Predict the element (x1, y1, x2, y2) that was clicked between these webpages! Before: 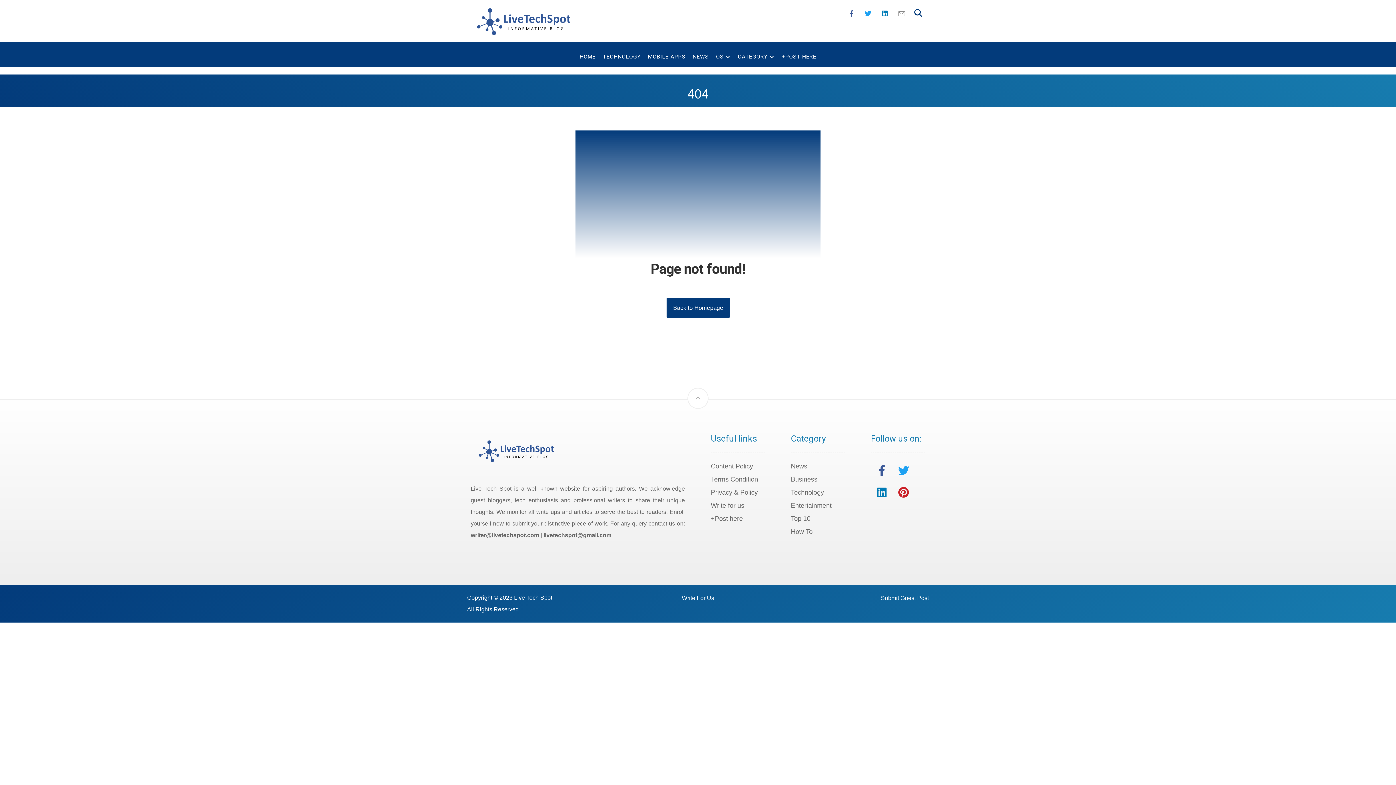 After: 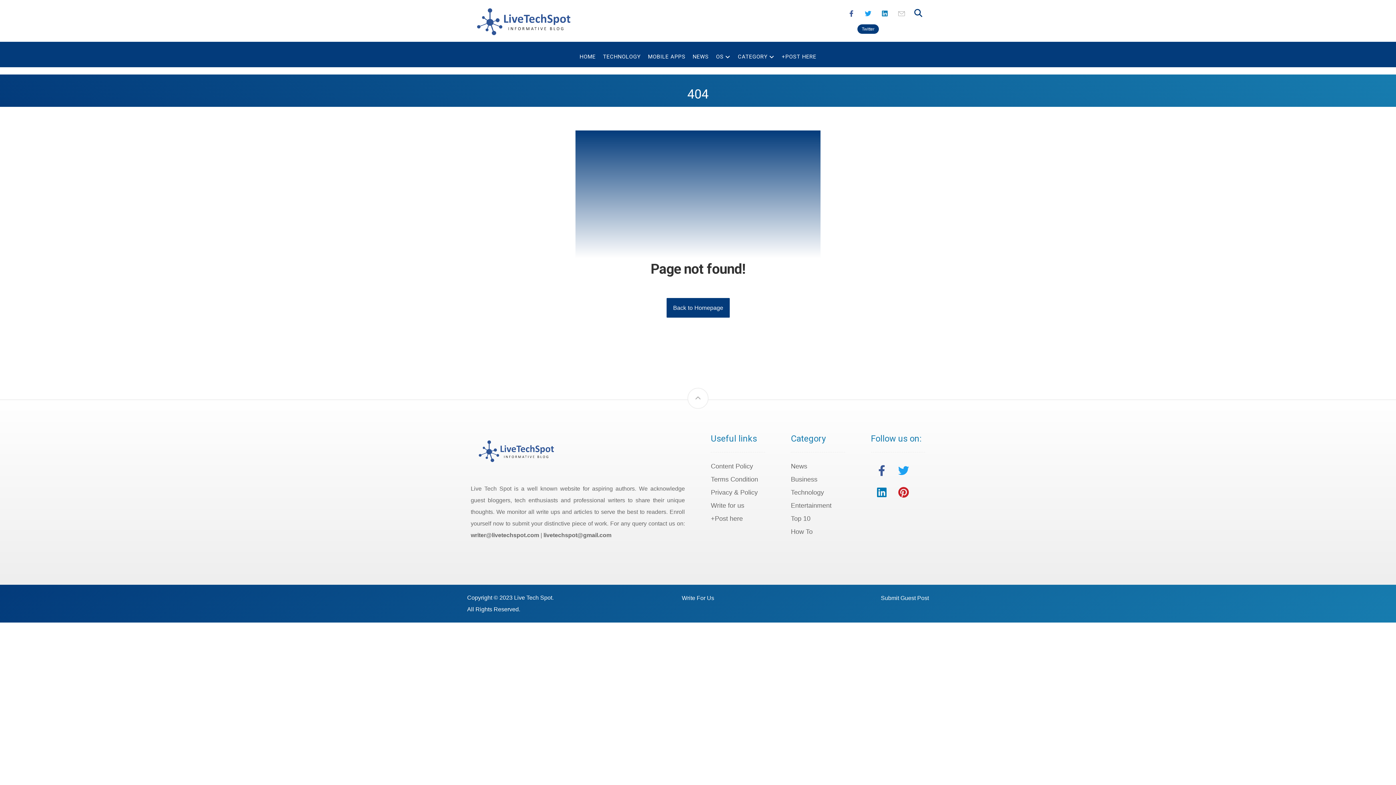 Action: bbox: (860, 5, 876, 21) label: Twitter